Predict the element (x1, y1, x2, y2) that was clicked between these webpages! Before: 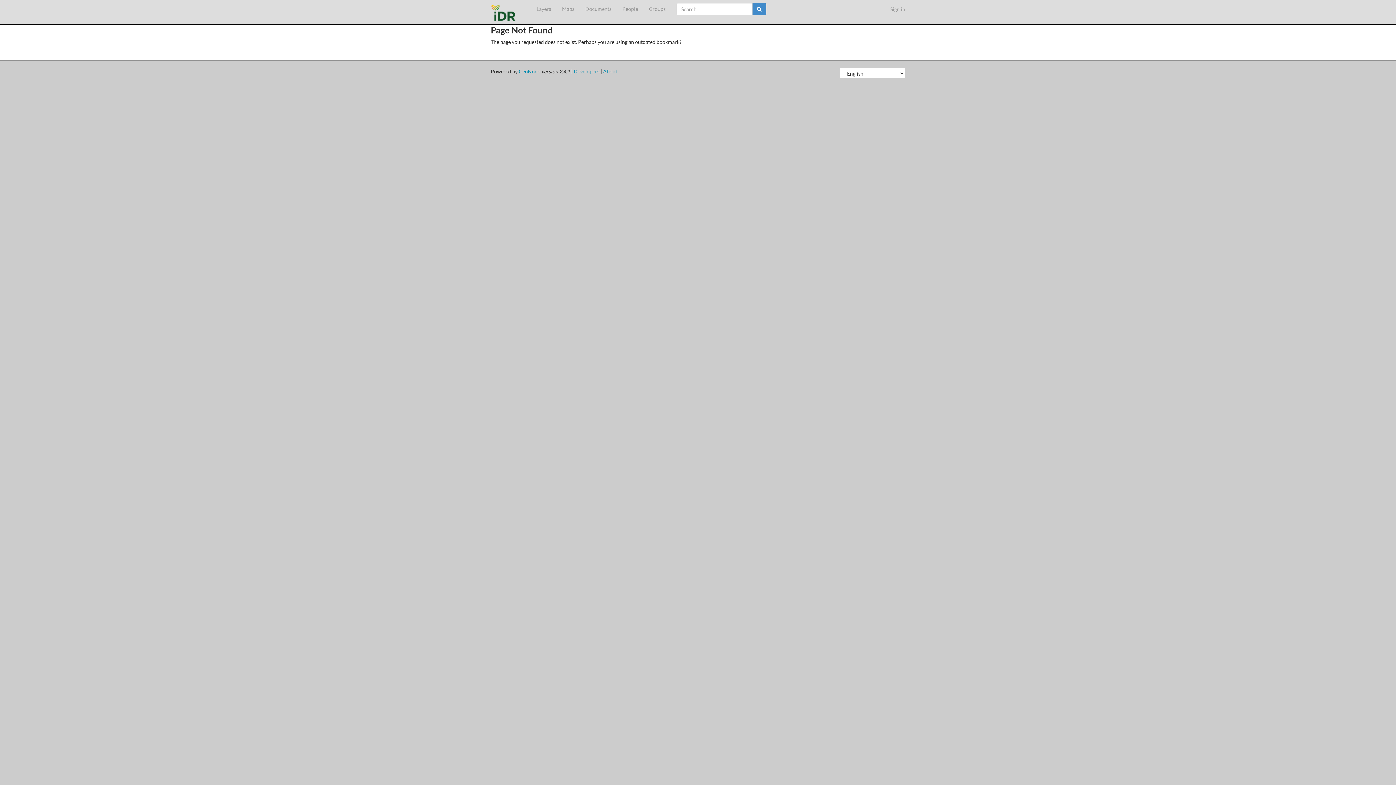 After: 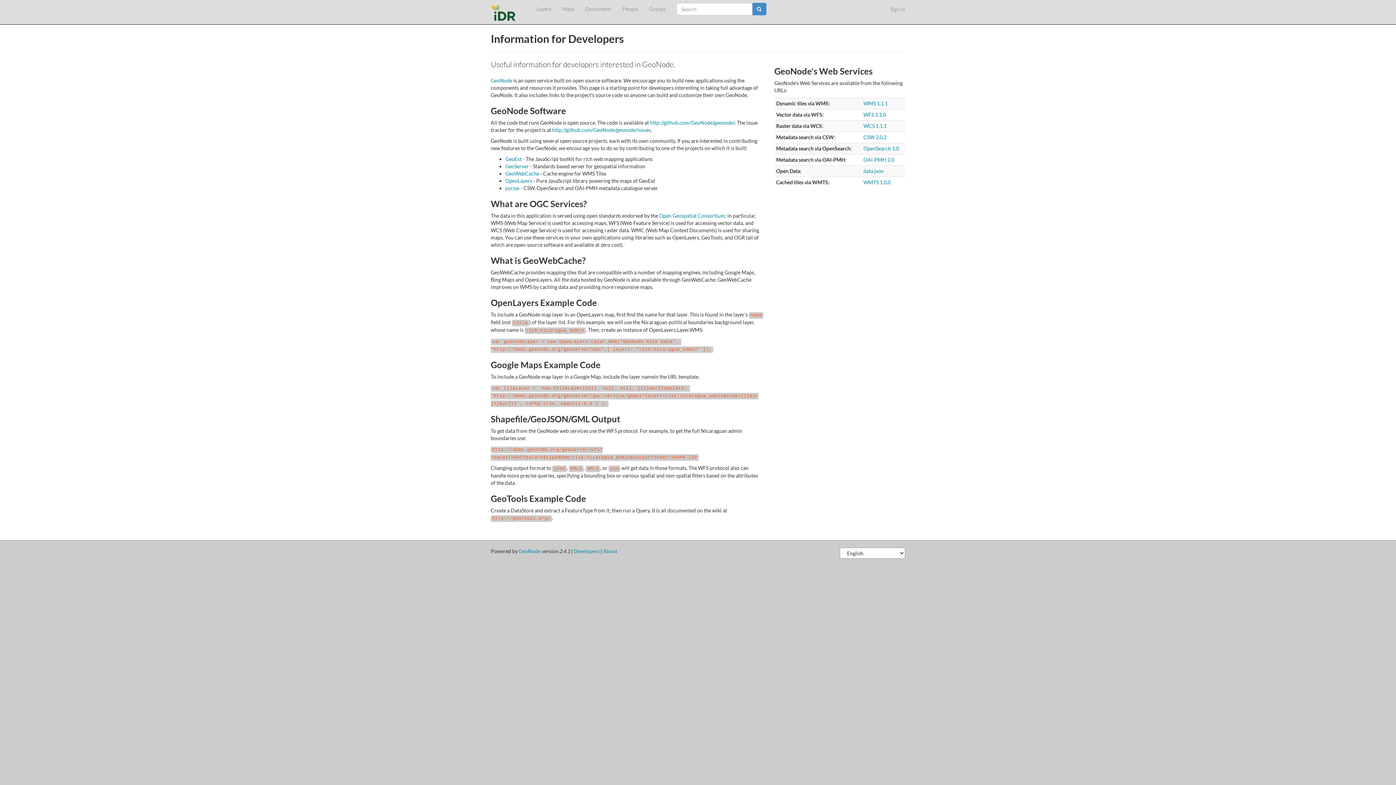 Action: label: Developers bbox: (573, 68, 599, 74)